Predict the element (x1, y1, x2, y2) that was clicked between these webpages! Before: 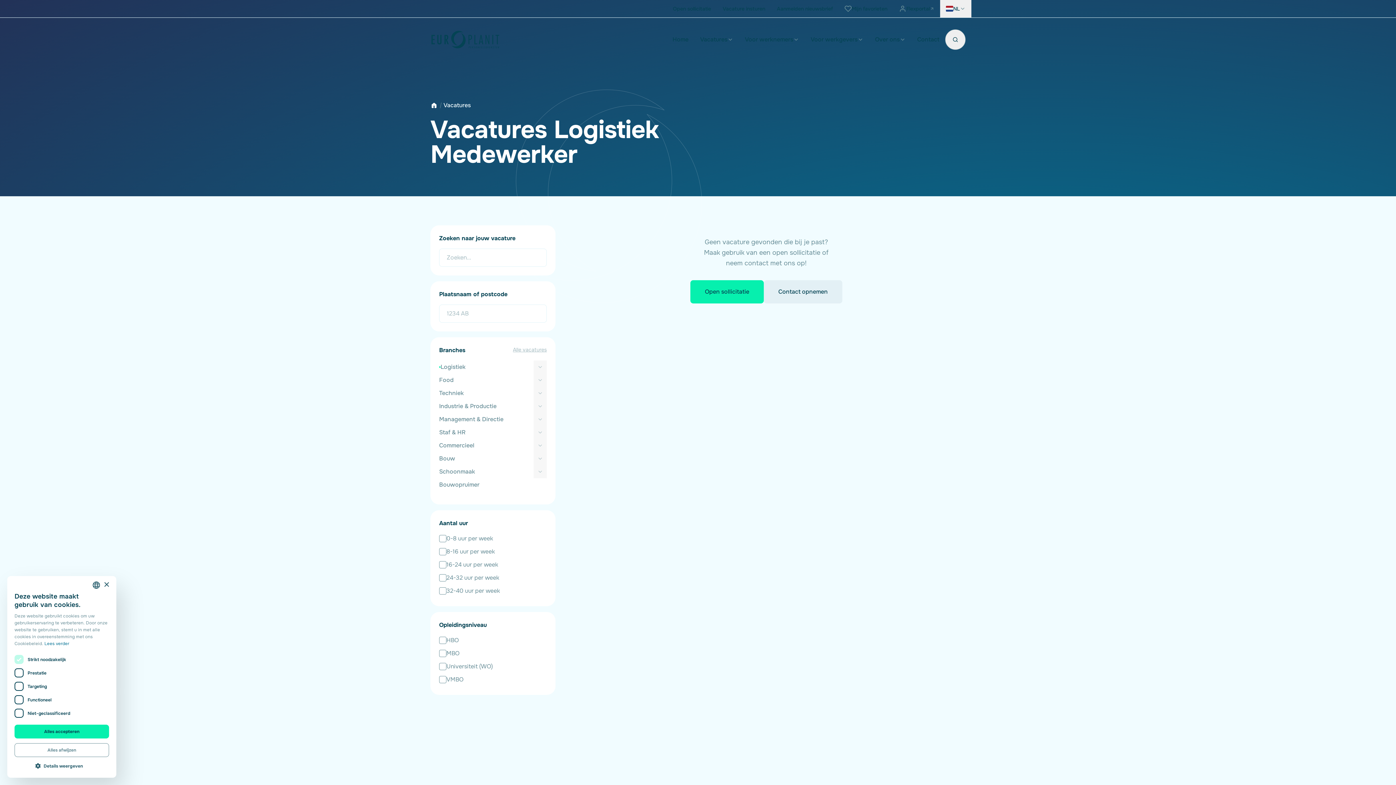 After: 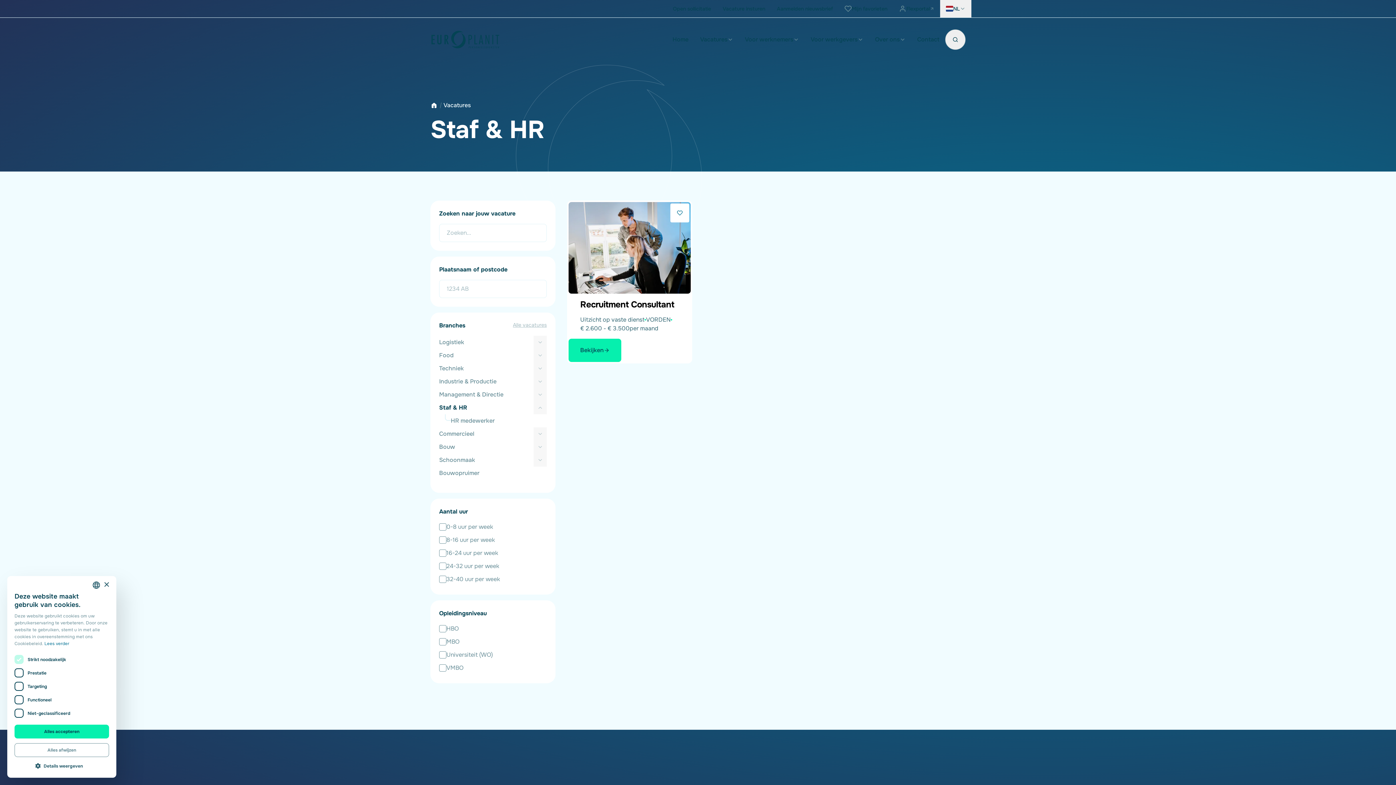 Action: bbox: (439, 426, 533, 439) label: Staf & HR